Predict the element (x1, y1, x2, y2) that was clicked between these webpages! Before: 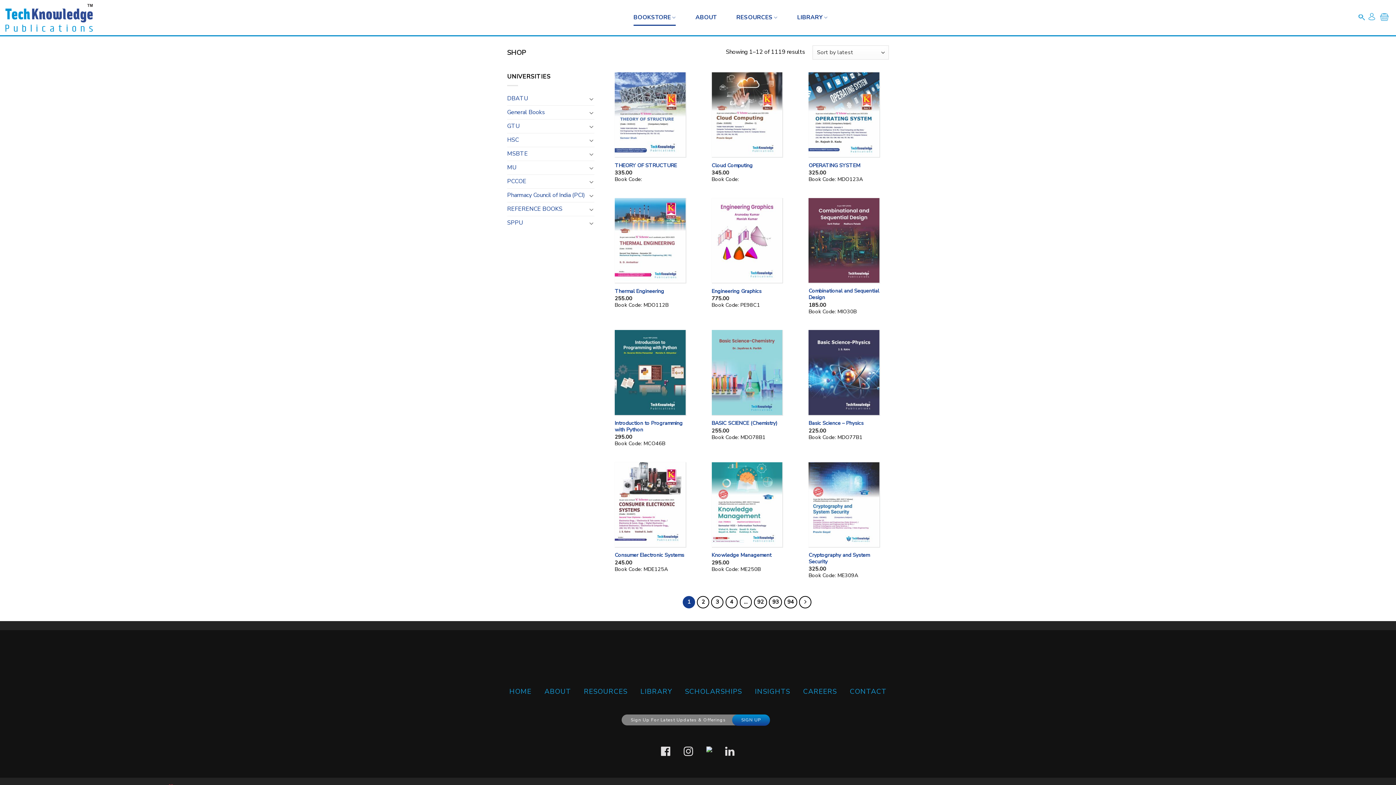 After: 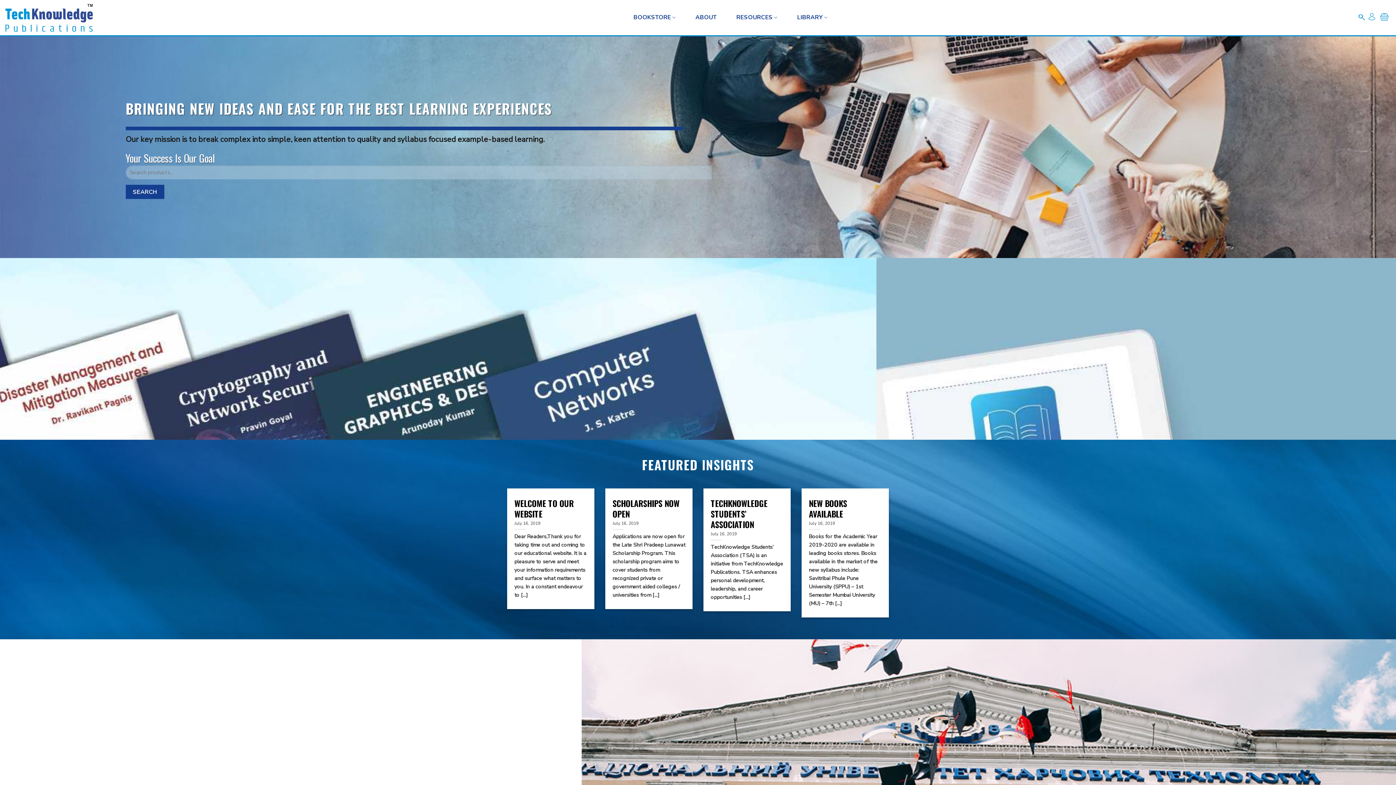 Action: bbox: (5, 3, 92, 31)